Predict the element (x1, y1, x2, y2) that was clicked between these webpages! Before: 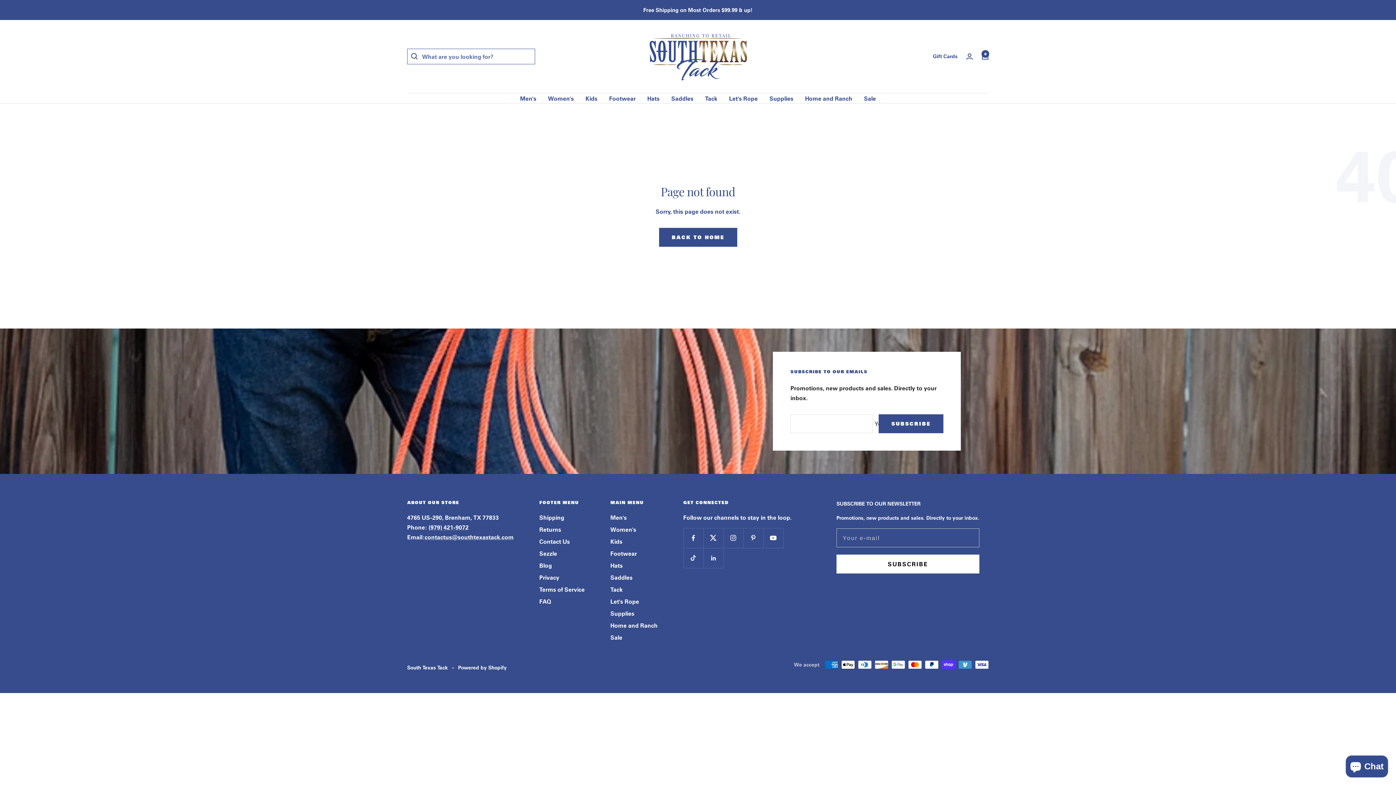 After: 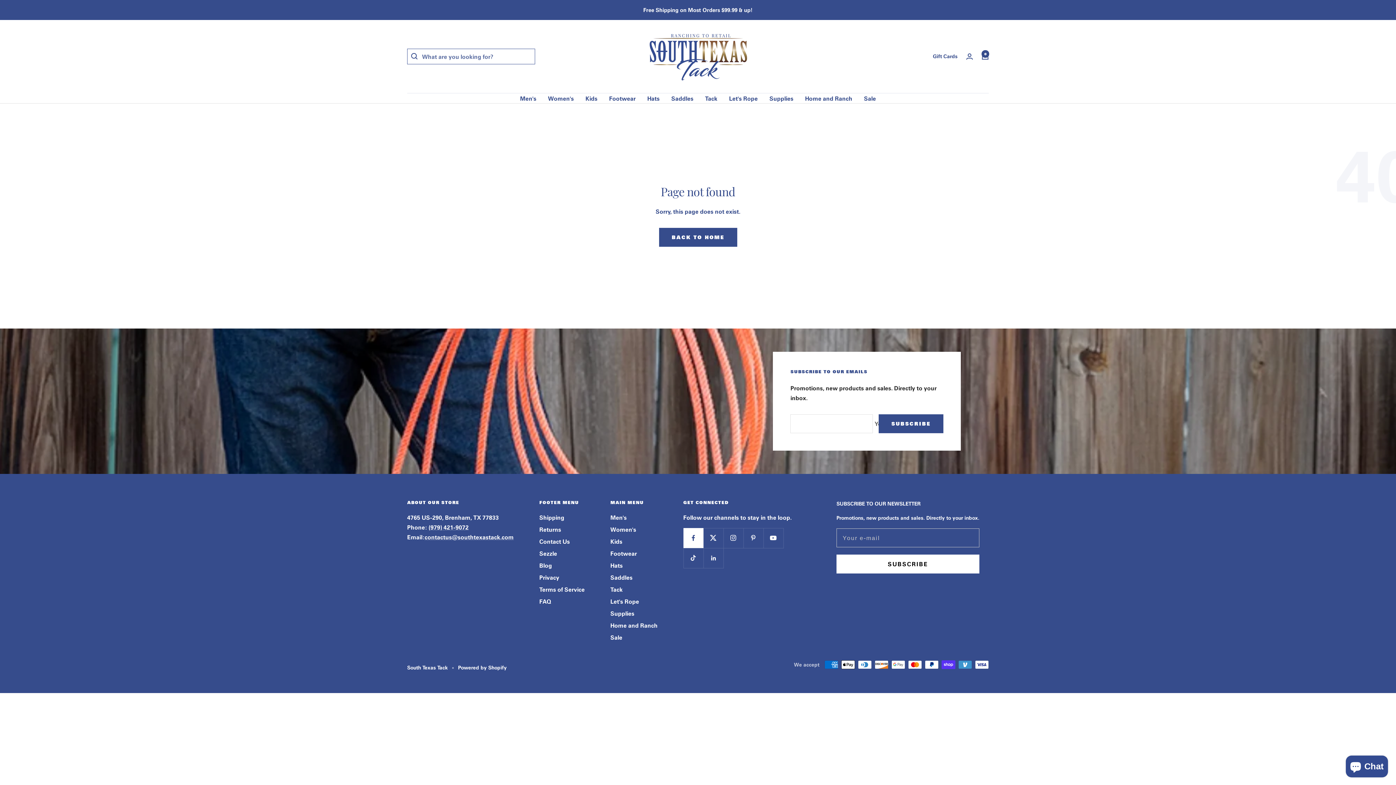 Action: bbox: (683, 528, 703, 548) label: Follow us on Facebook